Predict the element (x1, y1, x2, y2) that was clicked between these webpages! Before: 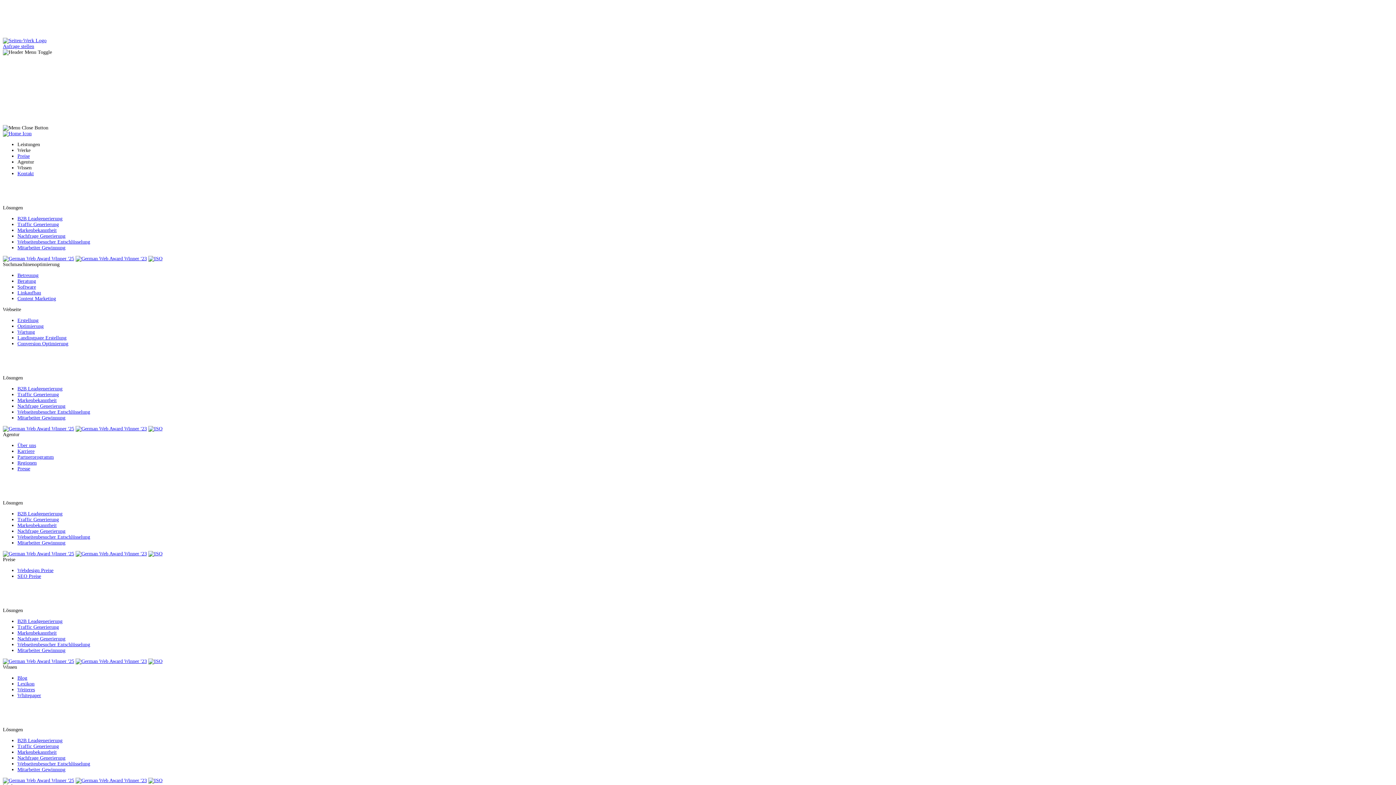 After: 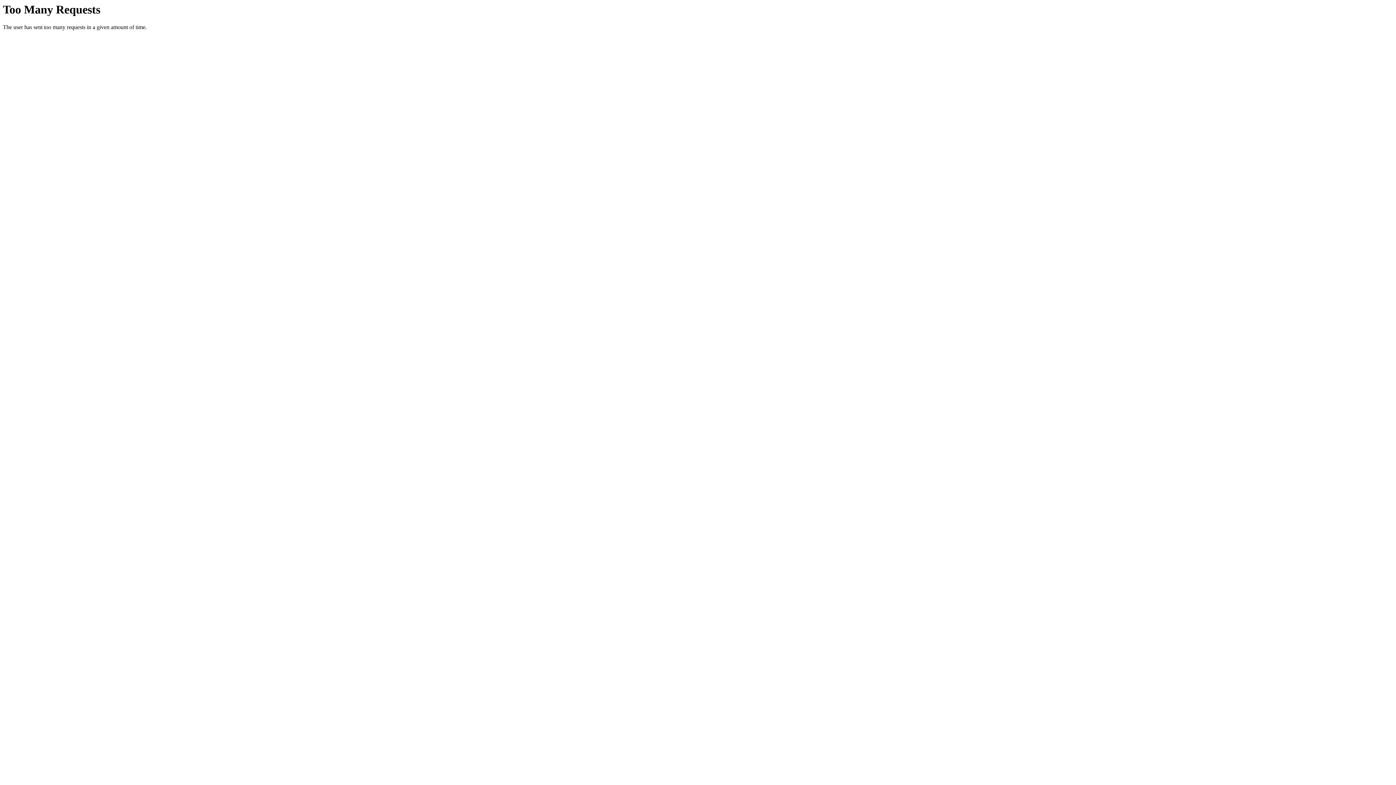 Action: label: Betreuung bbox: (17, 272, 38, 278)